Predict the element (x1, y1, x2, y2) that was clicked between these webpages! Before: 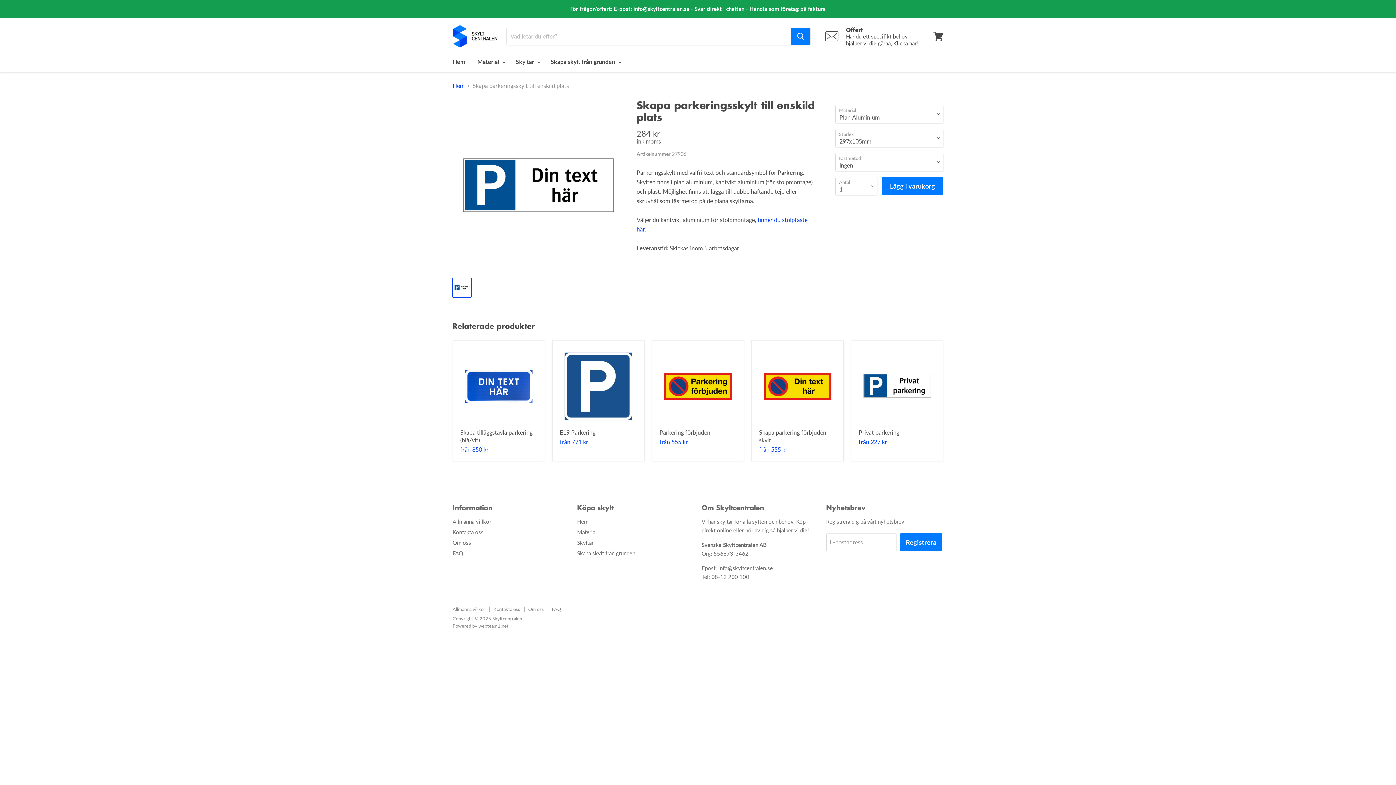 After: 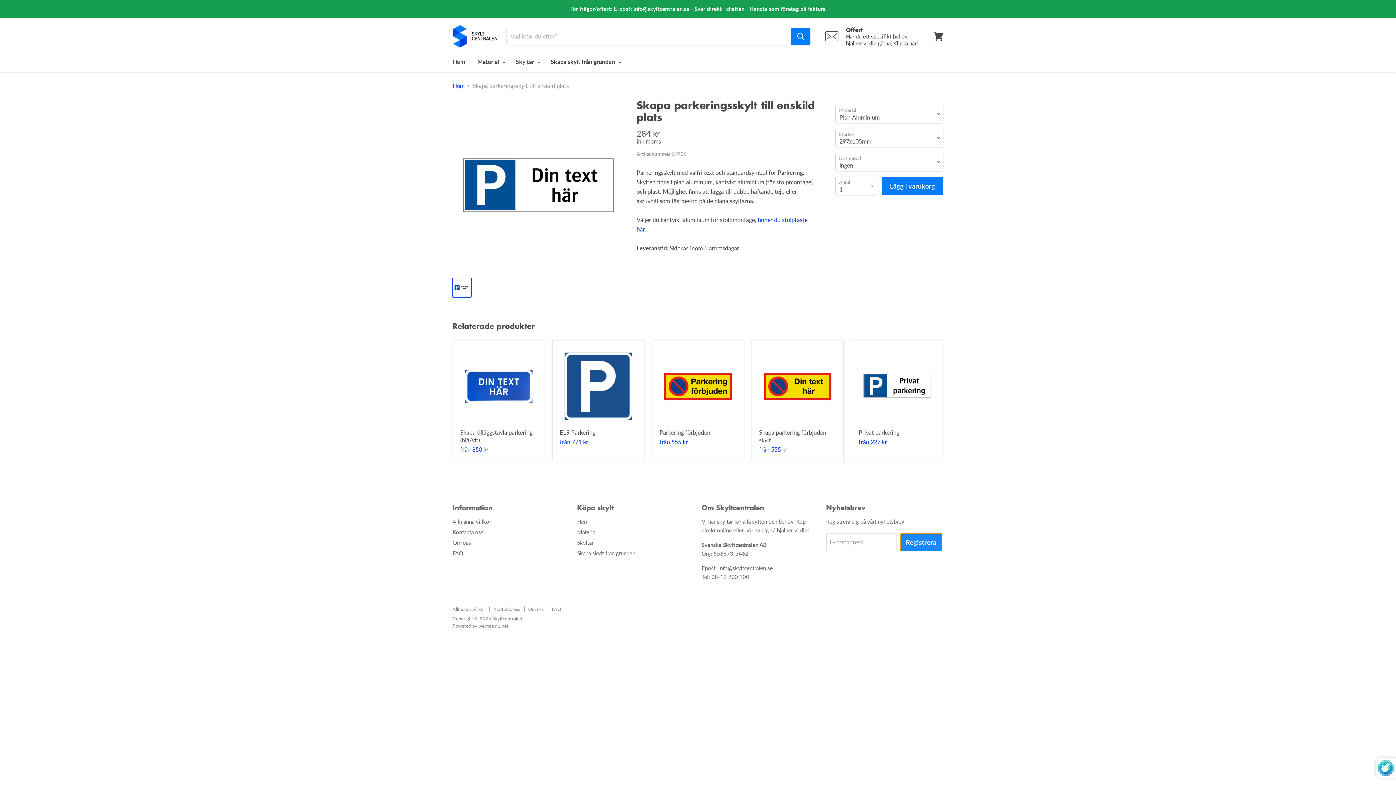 Action: bbox: (900, 533, 942, 551) label: Registrera